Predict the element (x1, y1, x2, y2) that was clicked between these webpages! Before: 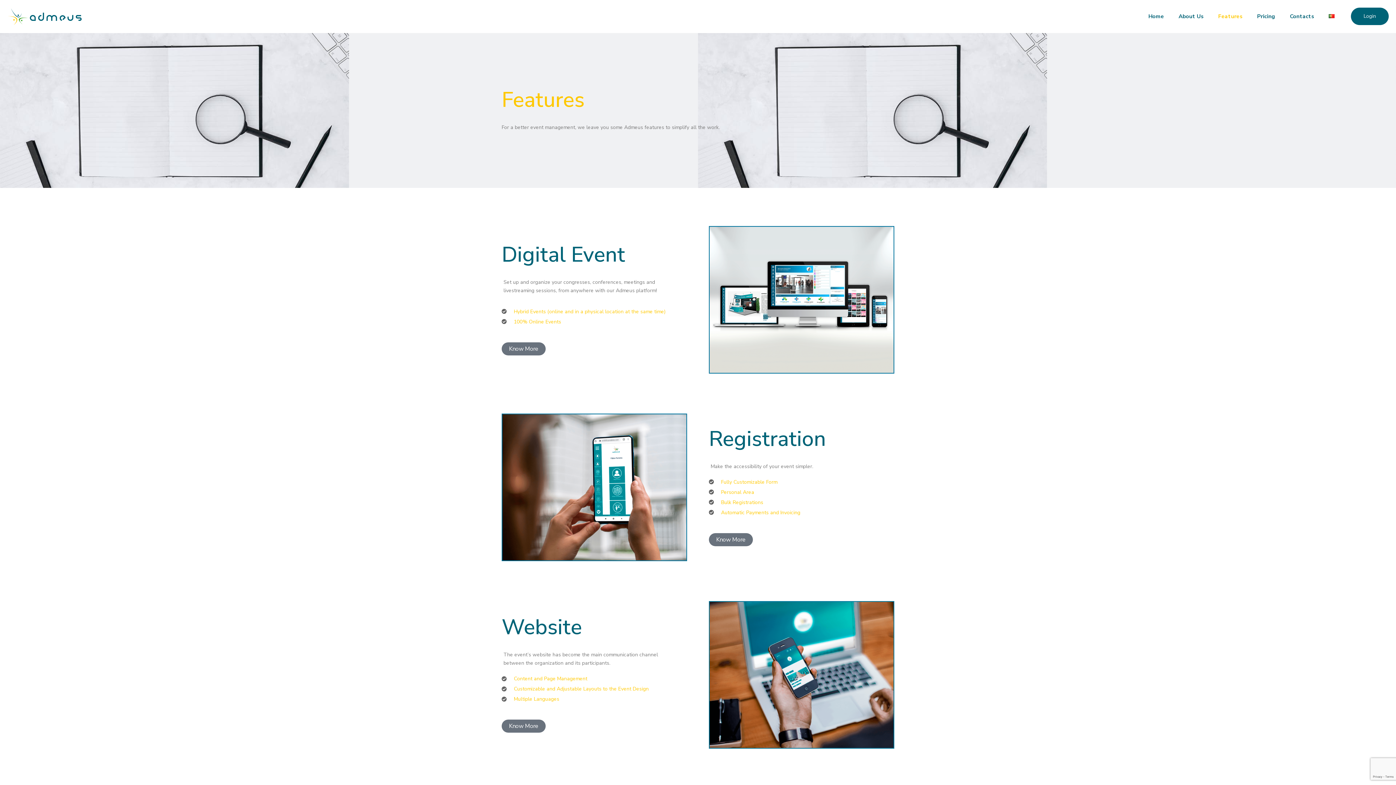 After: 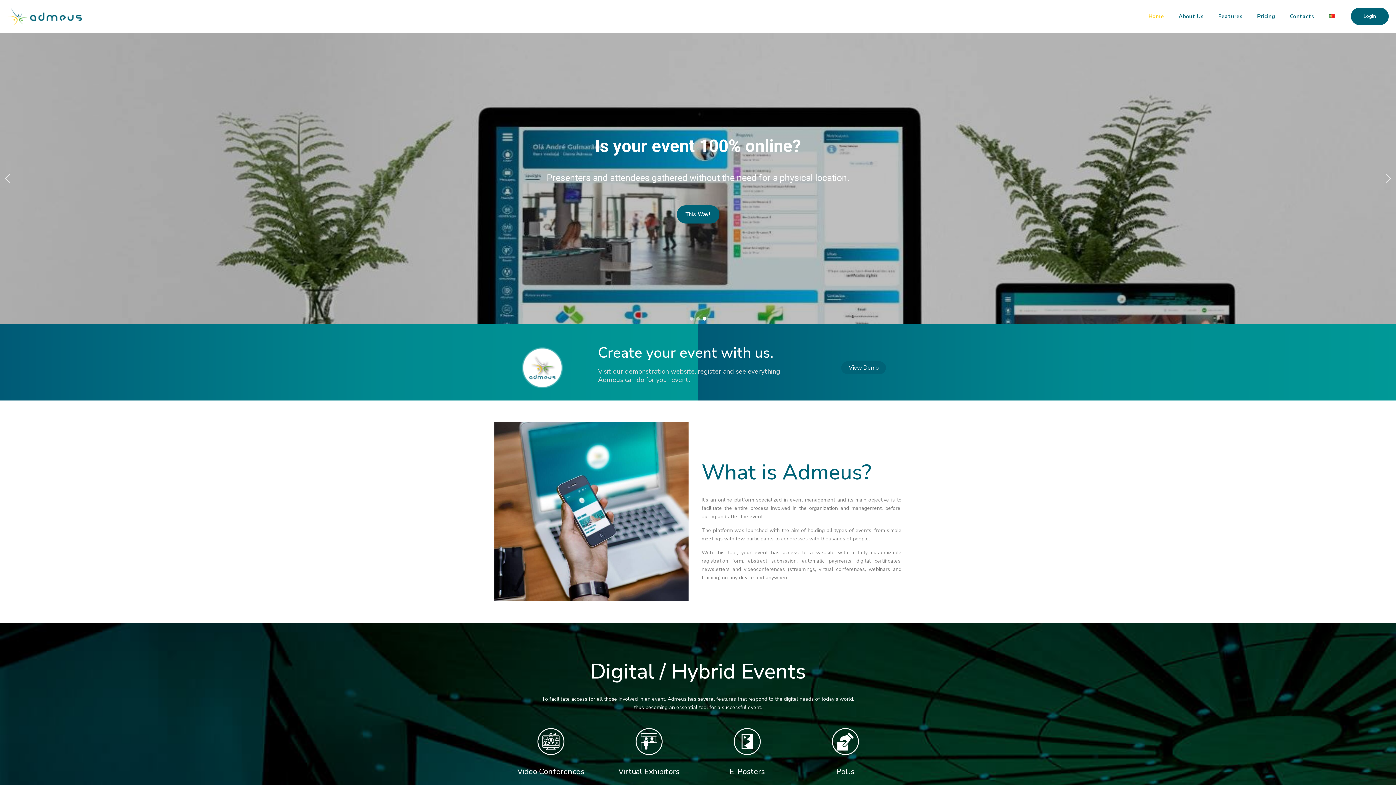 Action: label: Home bbox: (1141, 0, 1171, 32)